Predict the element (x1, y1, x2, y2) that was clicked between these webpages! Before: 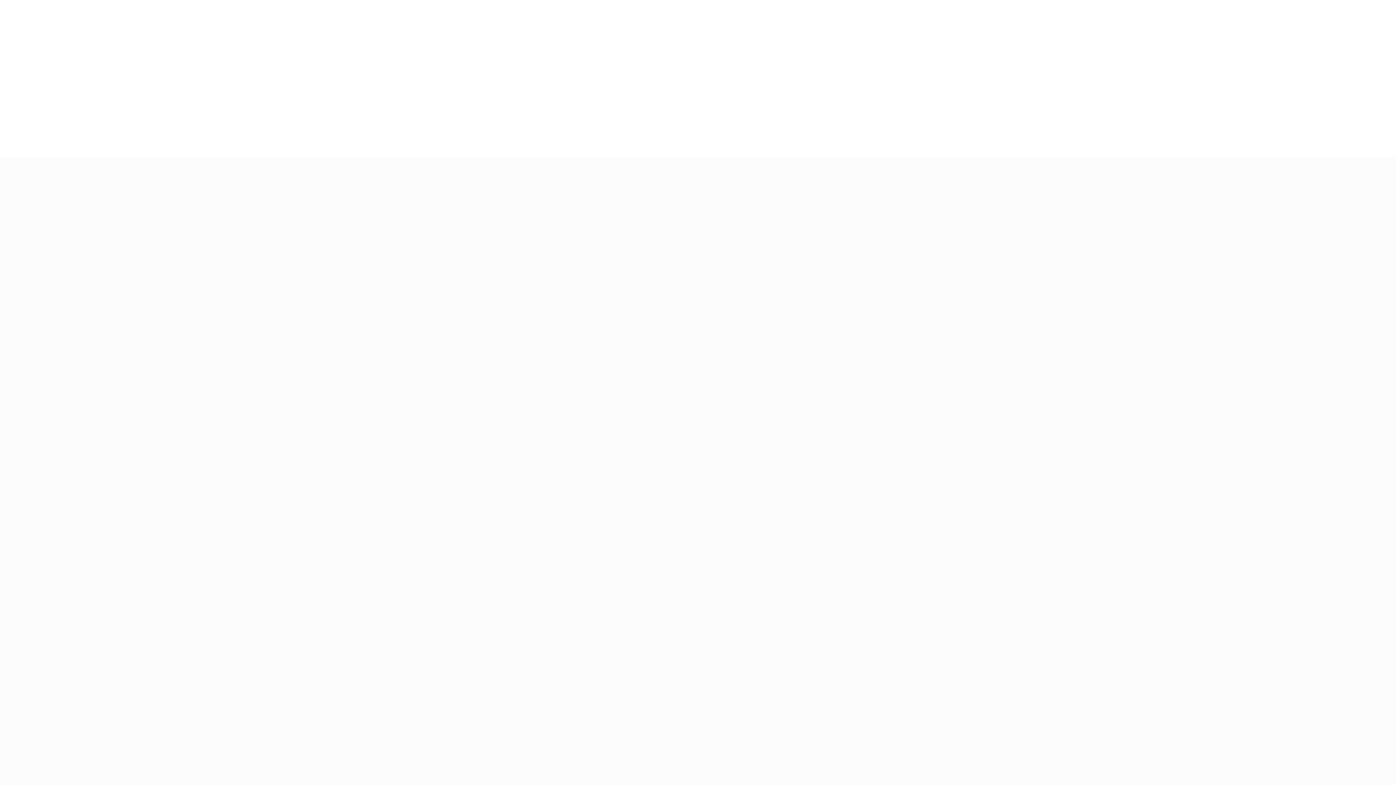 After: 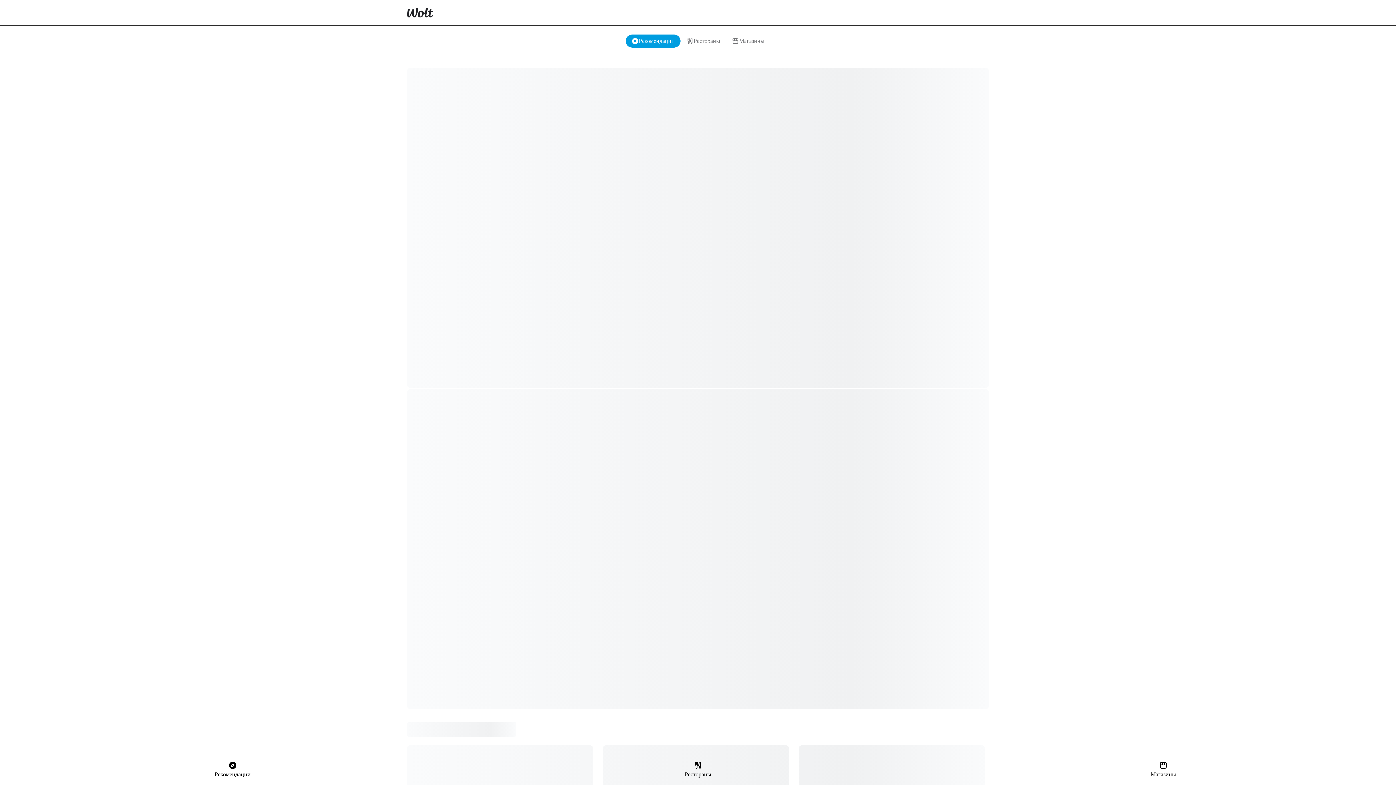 Action: bbox: (398, 0, 442, 25)